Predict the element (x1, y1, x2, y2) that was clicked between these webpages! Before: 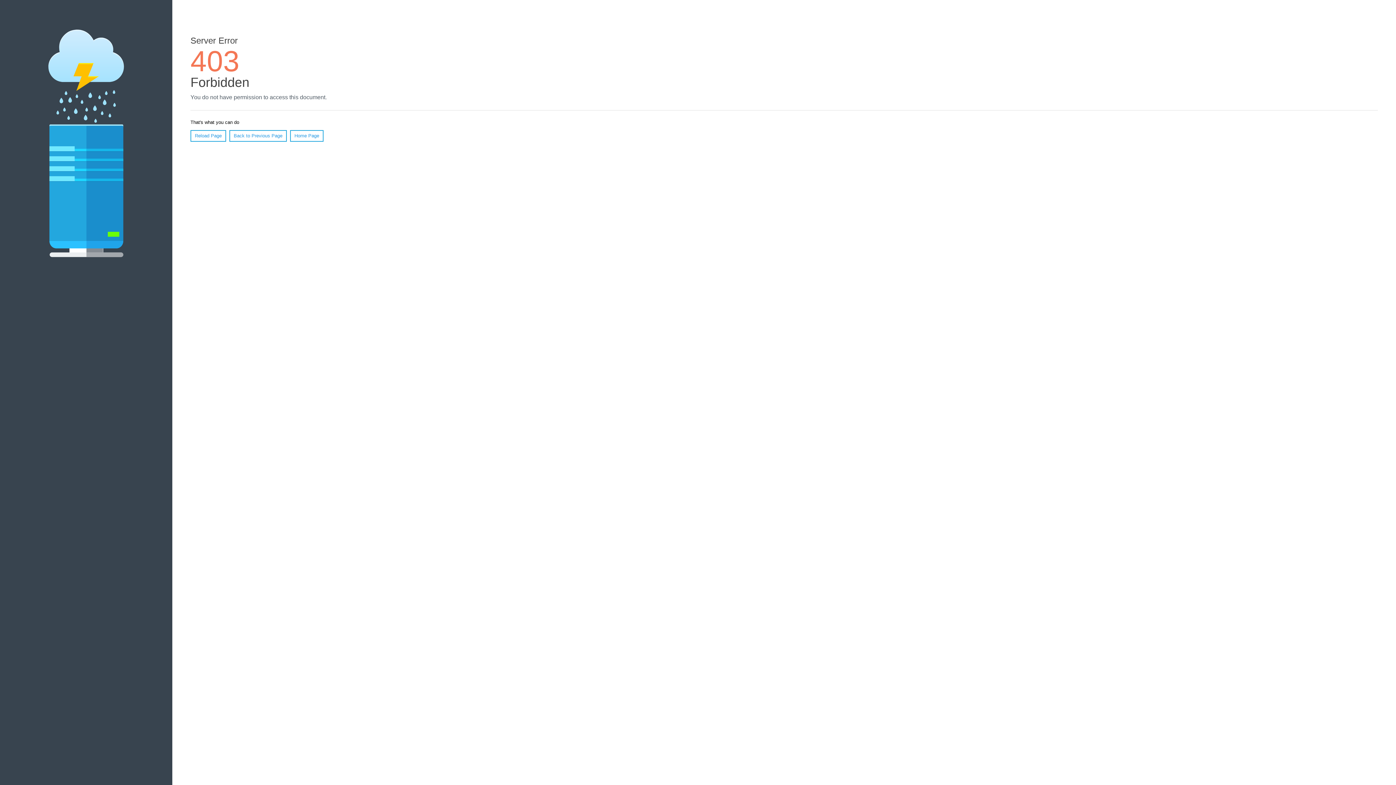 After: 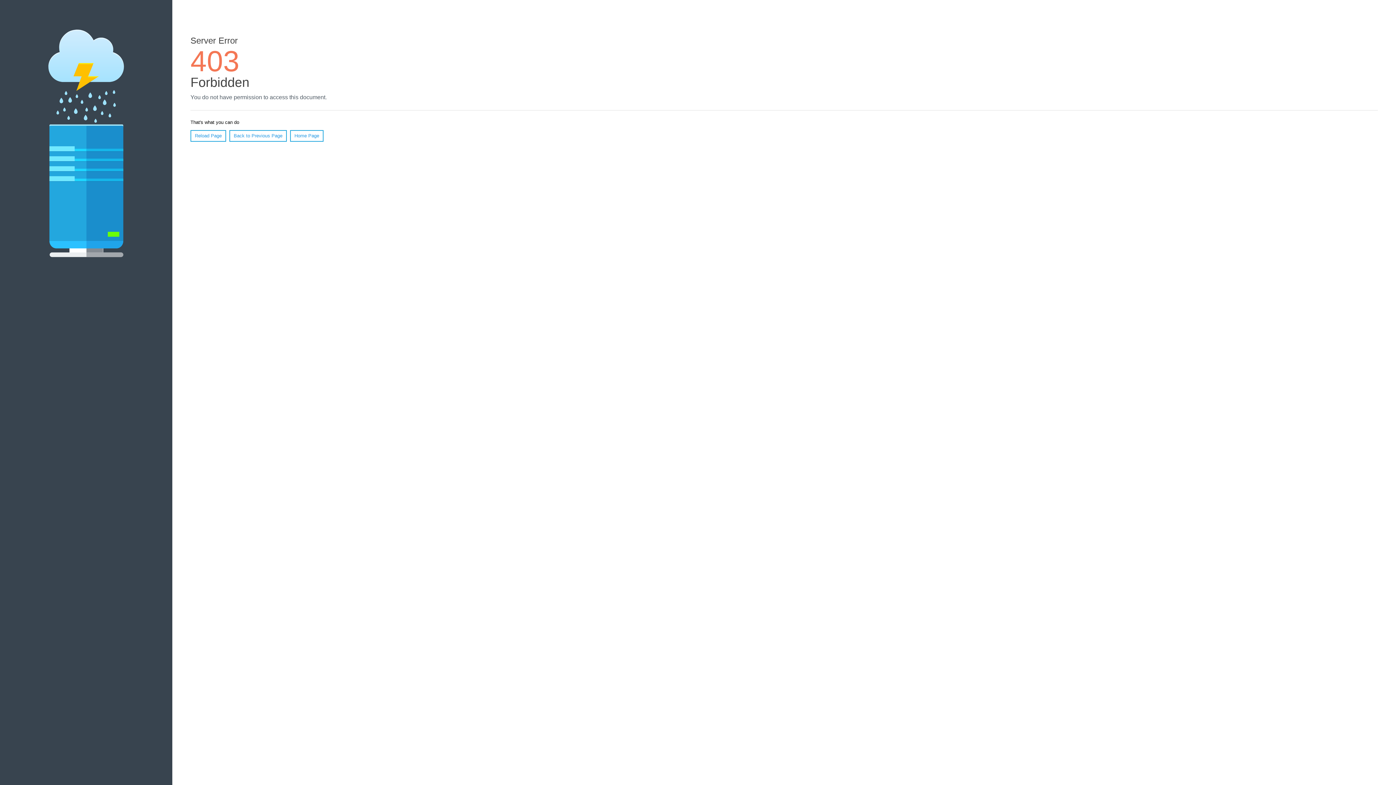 Action: label: Home Page bbox: (290, 130, 323, 141)